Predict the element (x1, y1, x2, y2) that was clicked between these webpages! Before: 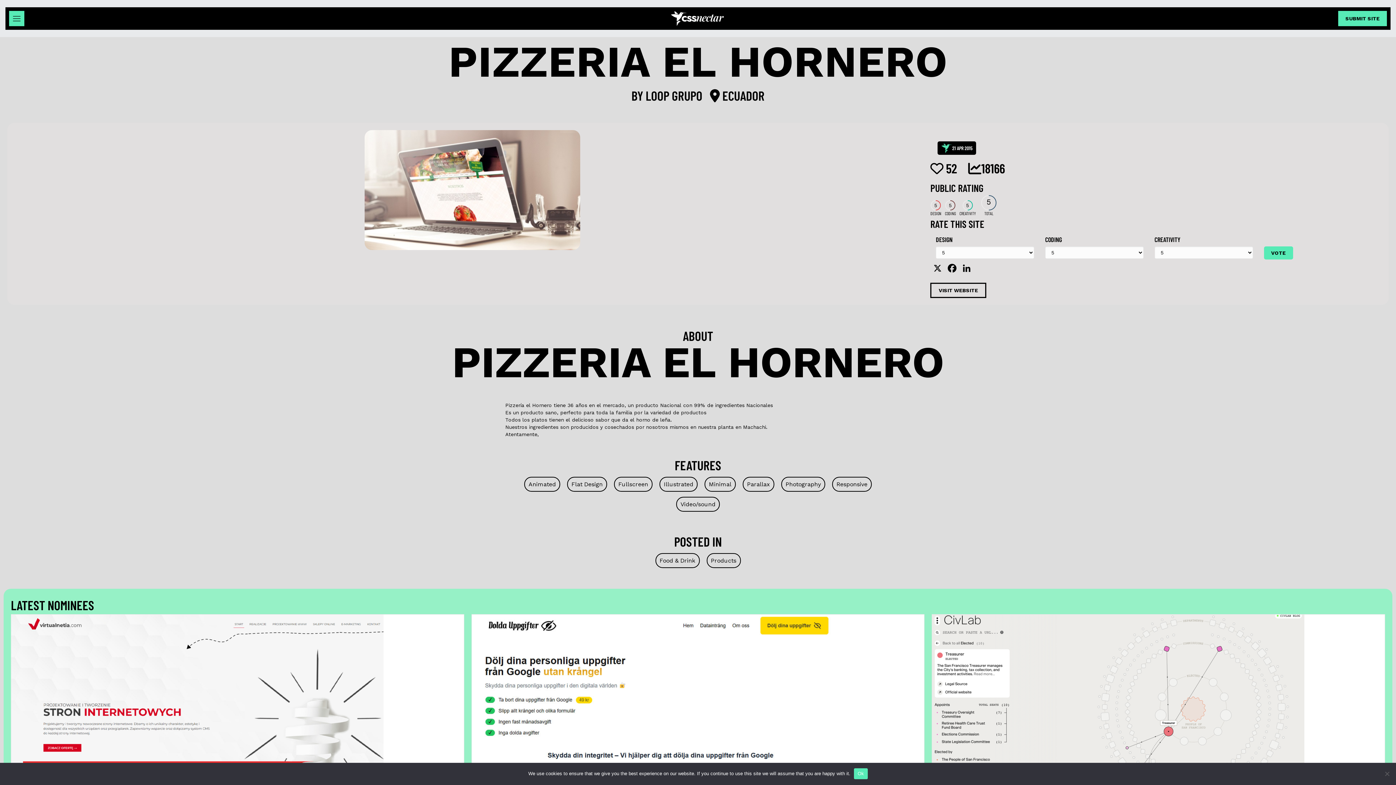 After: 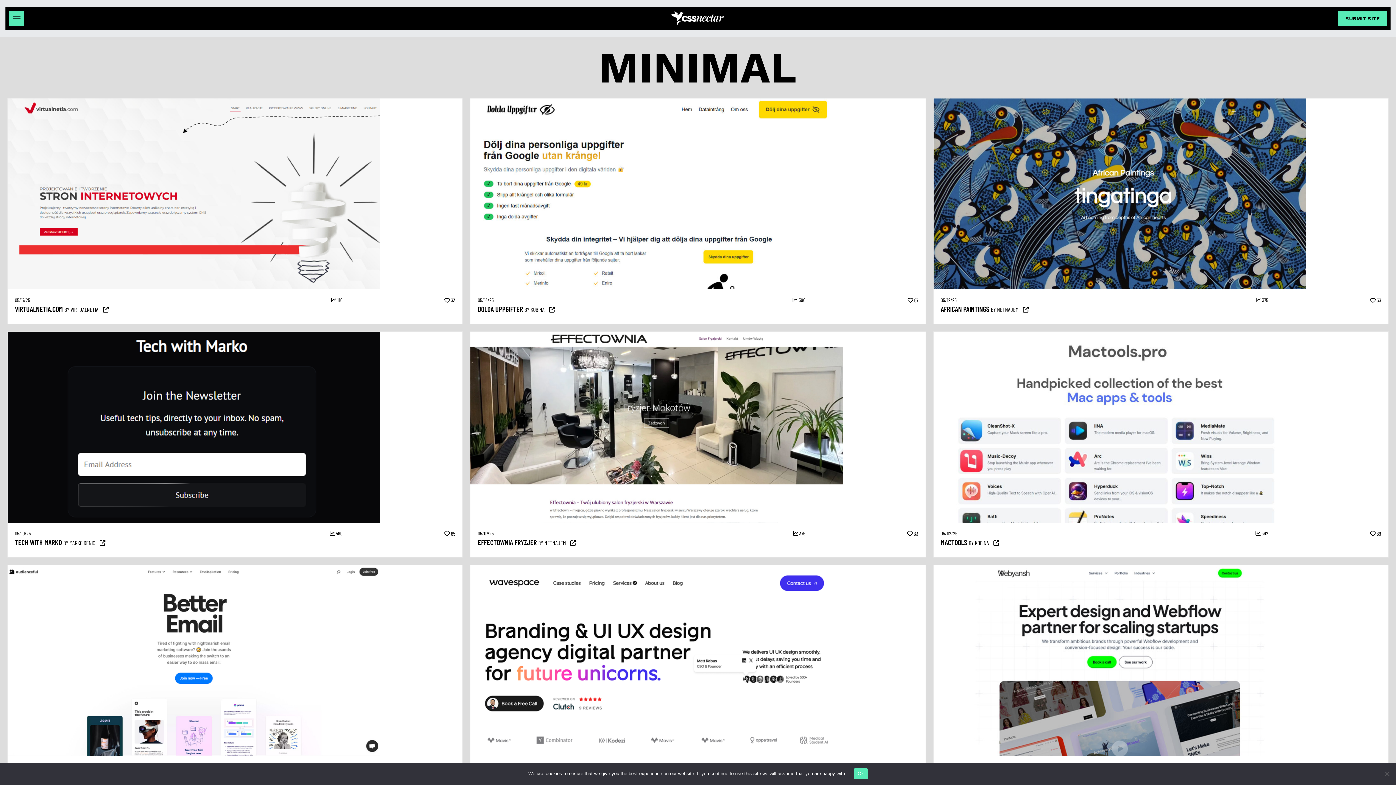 Action: bbox: (709, 481, 731, 488) label: Minimal